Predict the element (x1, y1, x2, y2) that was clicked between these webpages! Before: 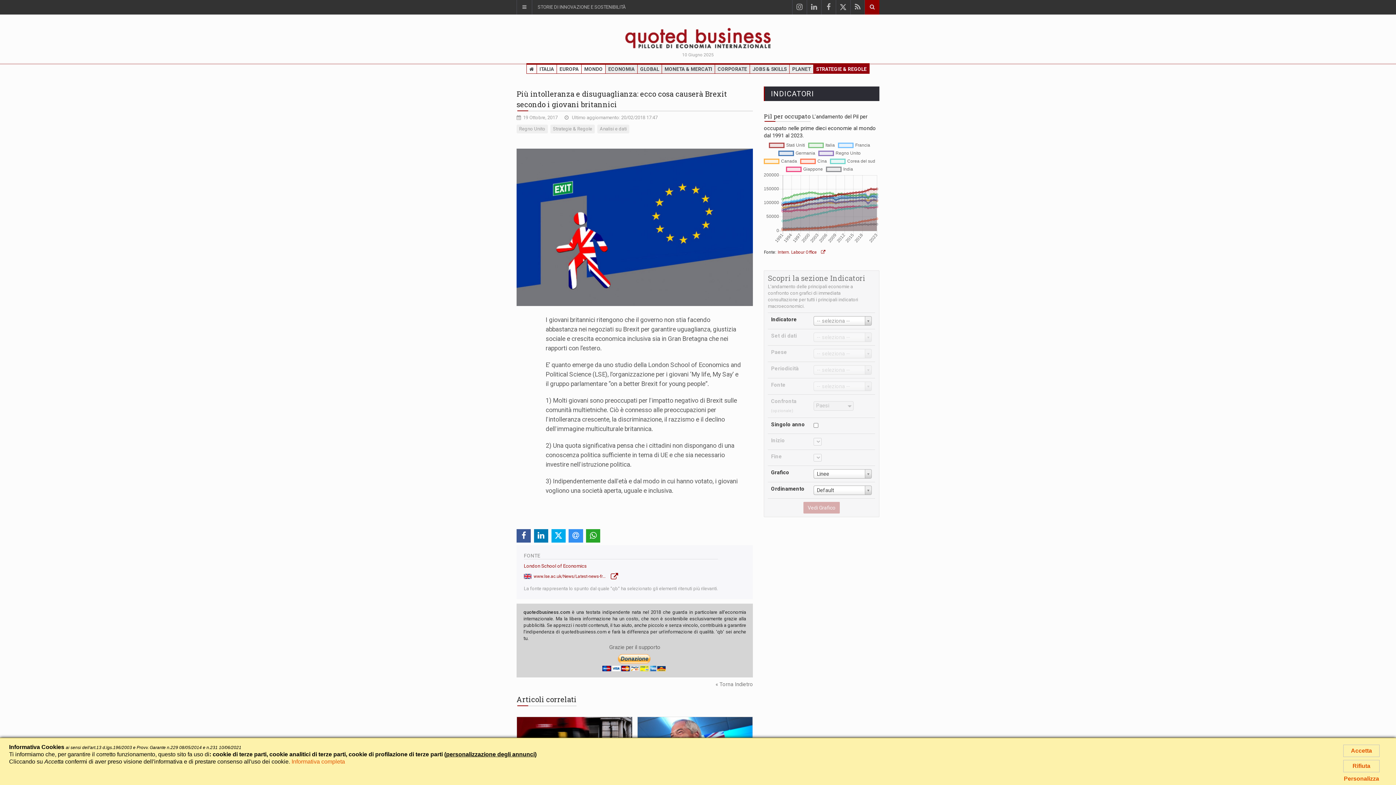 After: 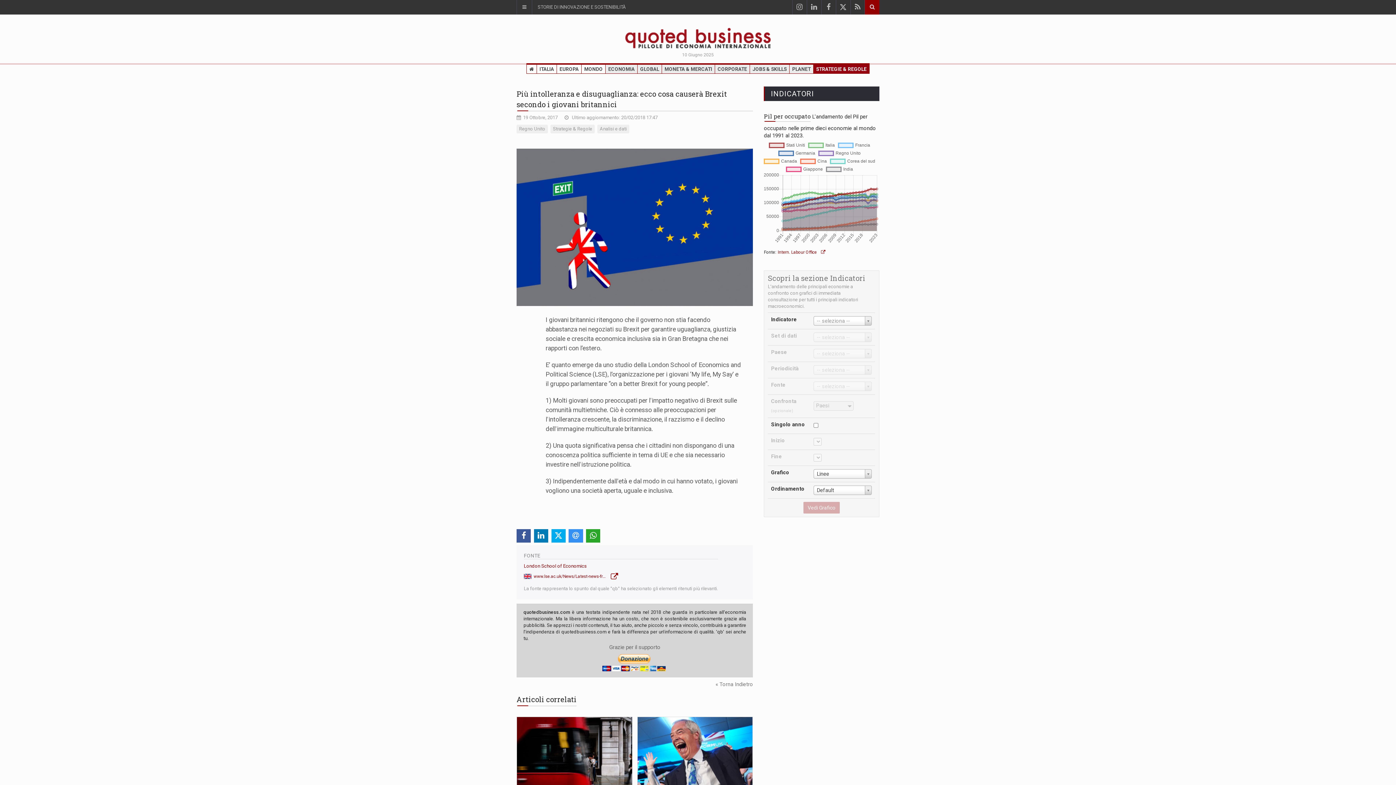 Action: label: Rifiuta bbox: (1343, 760, 1380, 772)